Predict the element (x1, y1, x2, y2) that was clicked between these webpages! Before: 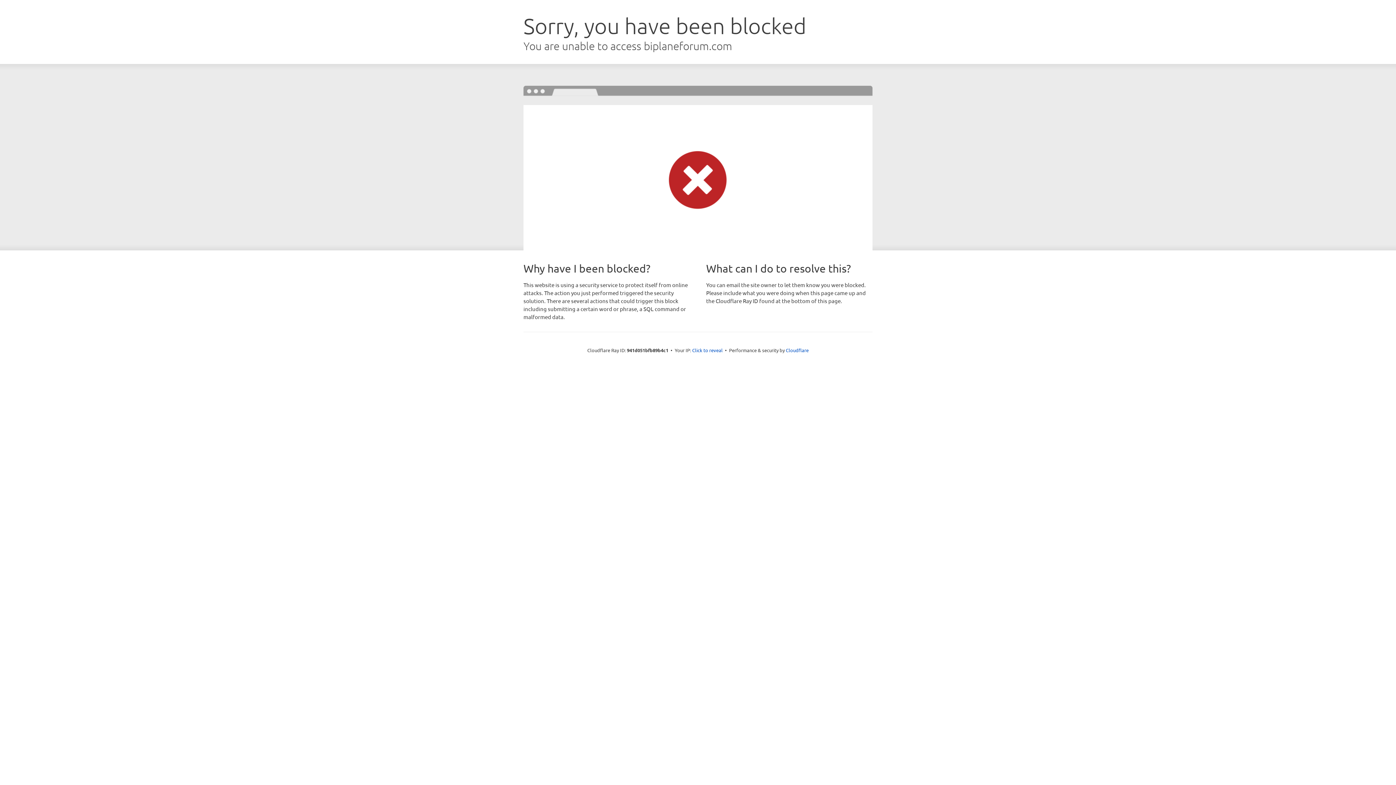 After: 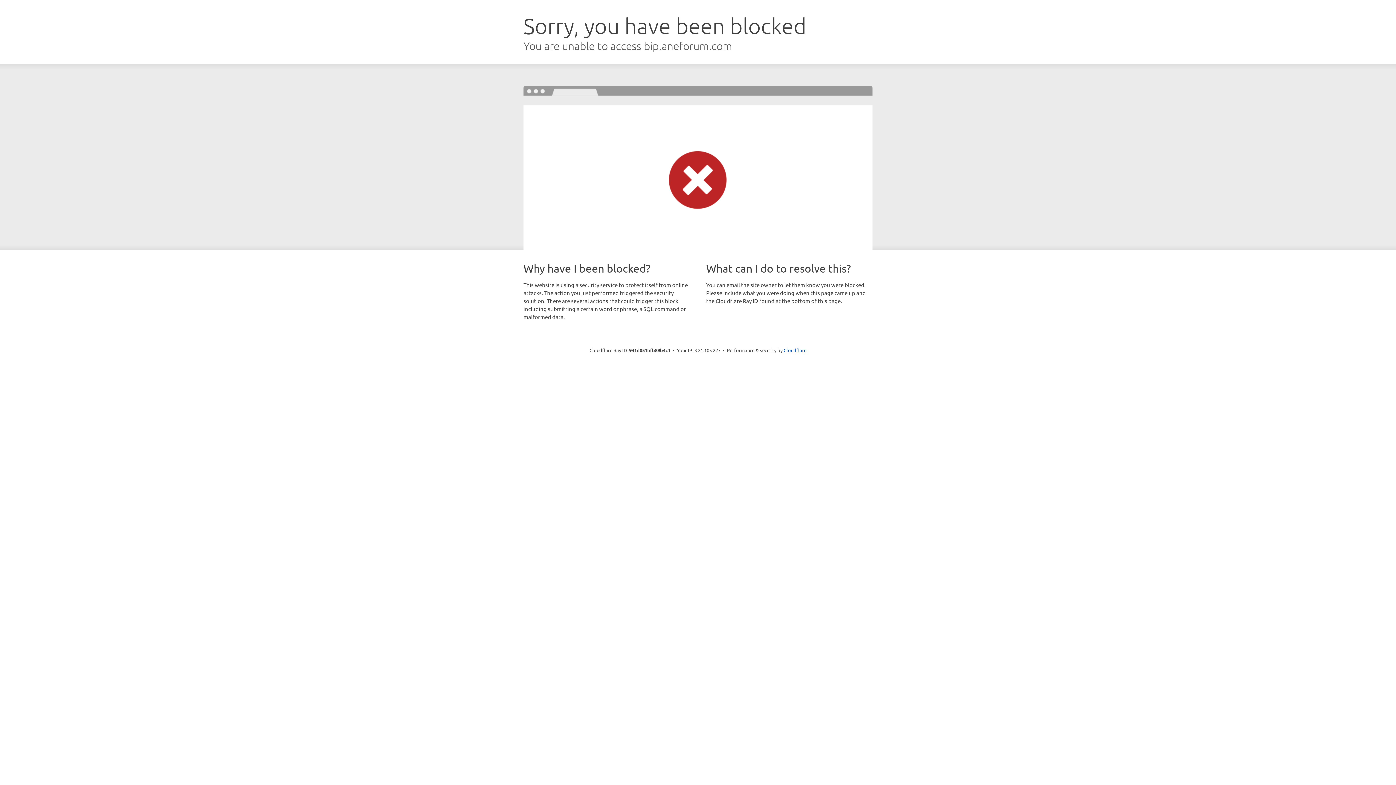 Action: bbox: (692, 346, 722, 353) label: Click to reveal